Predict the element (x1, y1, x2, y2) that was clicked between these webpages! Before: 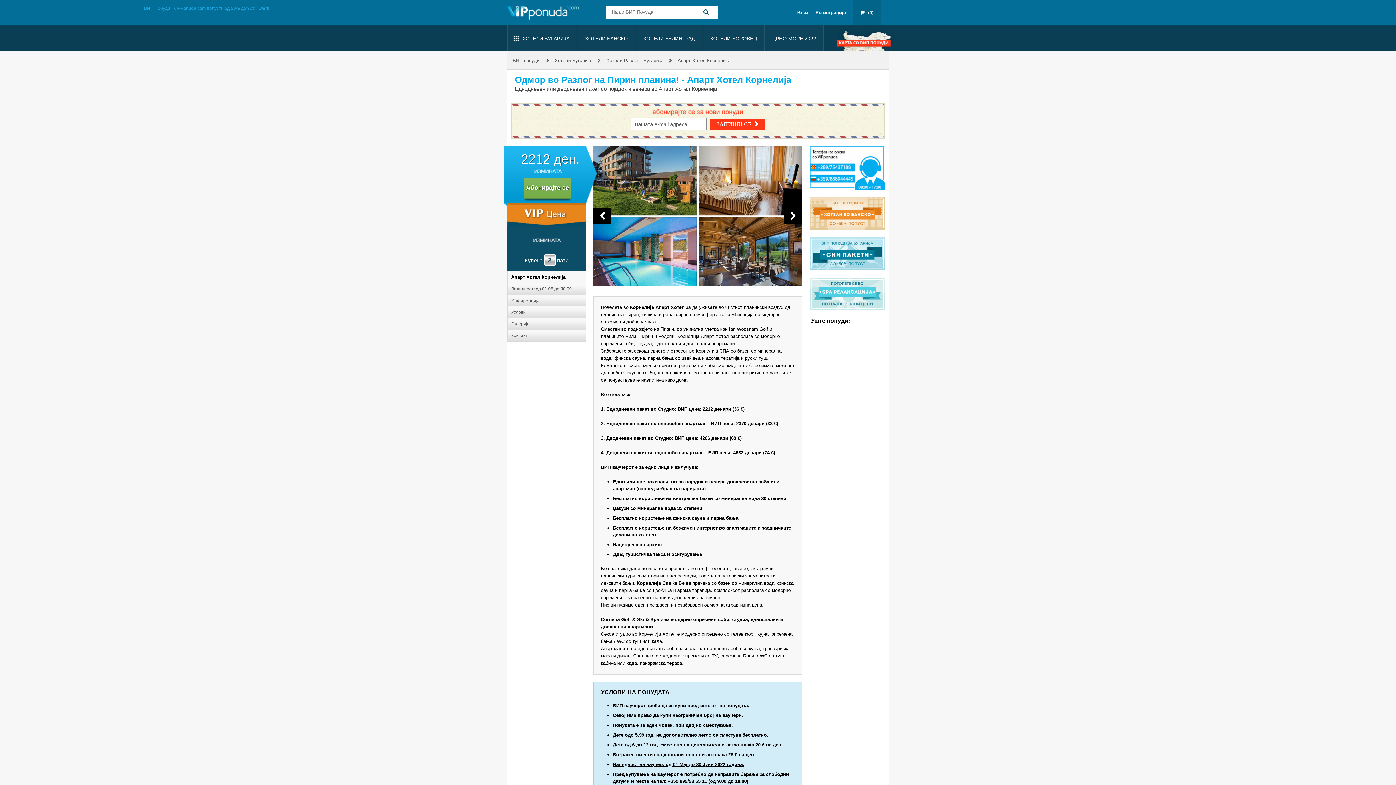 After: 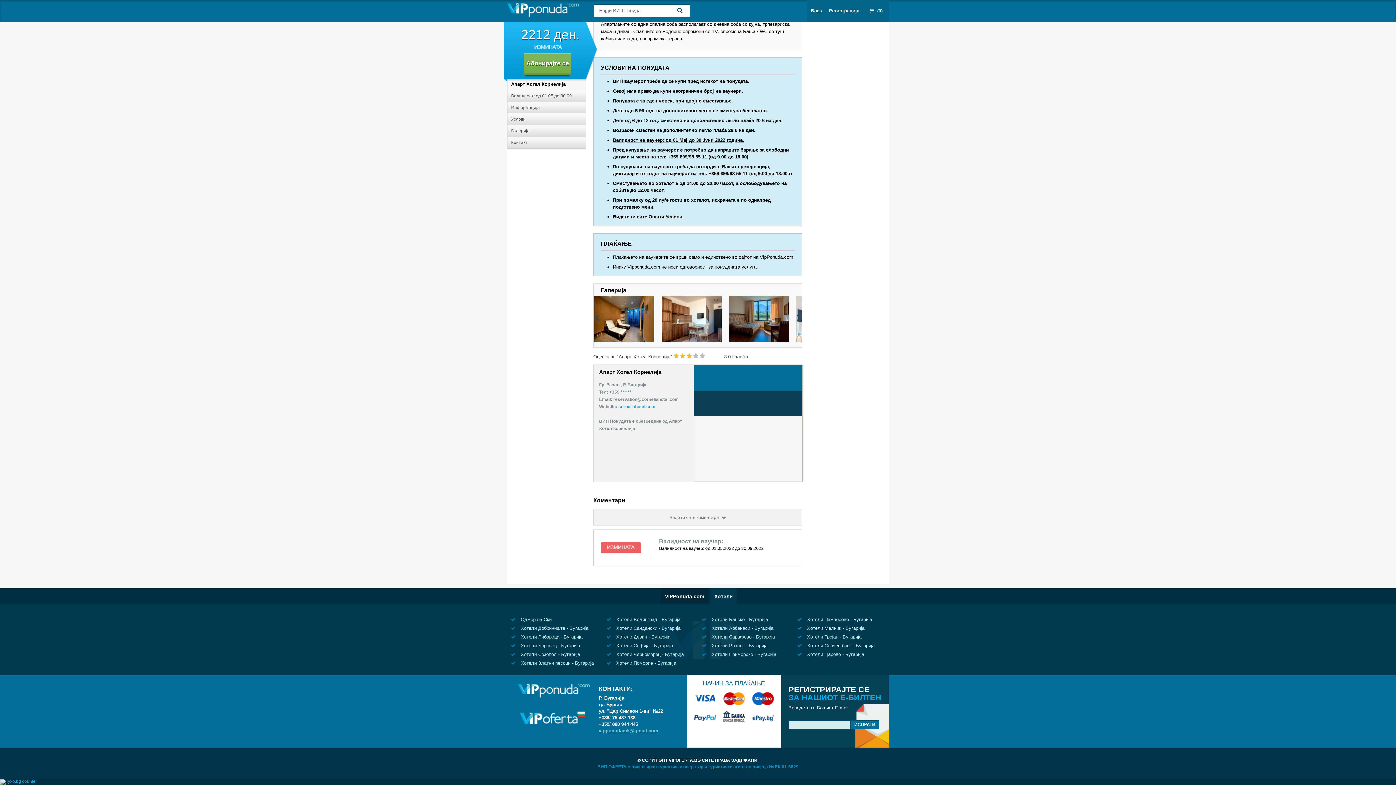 Action: bbox: (511, 309, 525, 314) label: Услови